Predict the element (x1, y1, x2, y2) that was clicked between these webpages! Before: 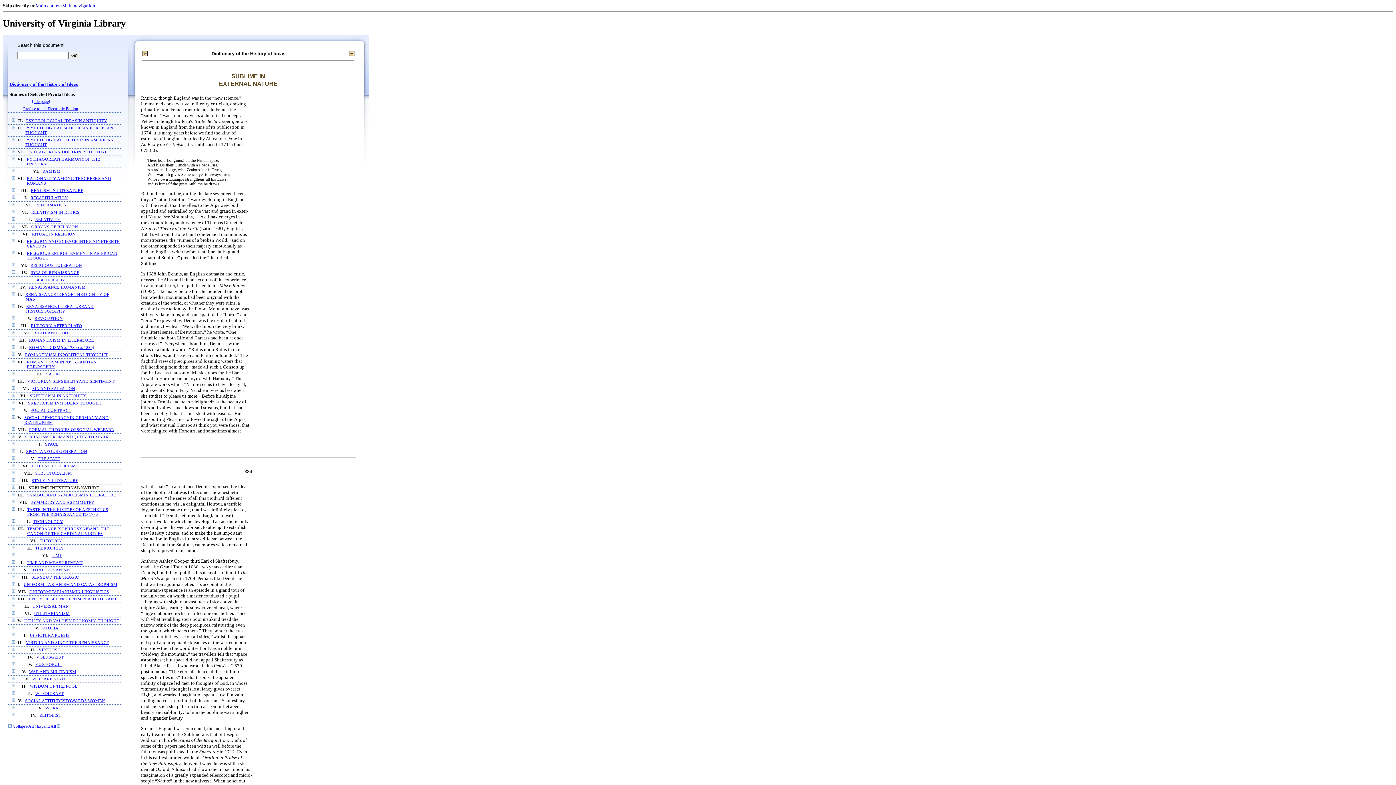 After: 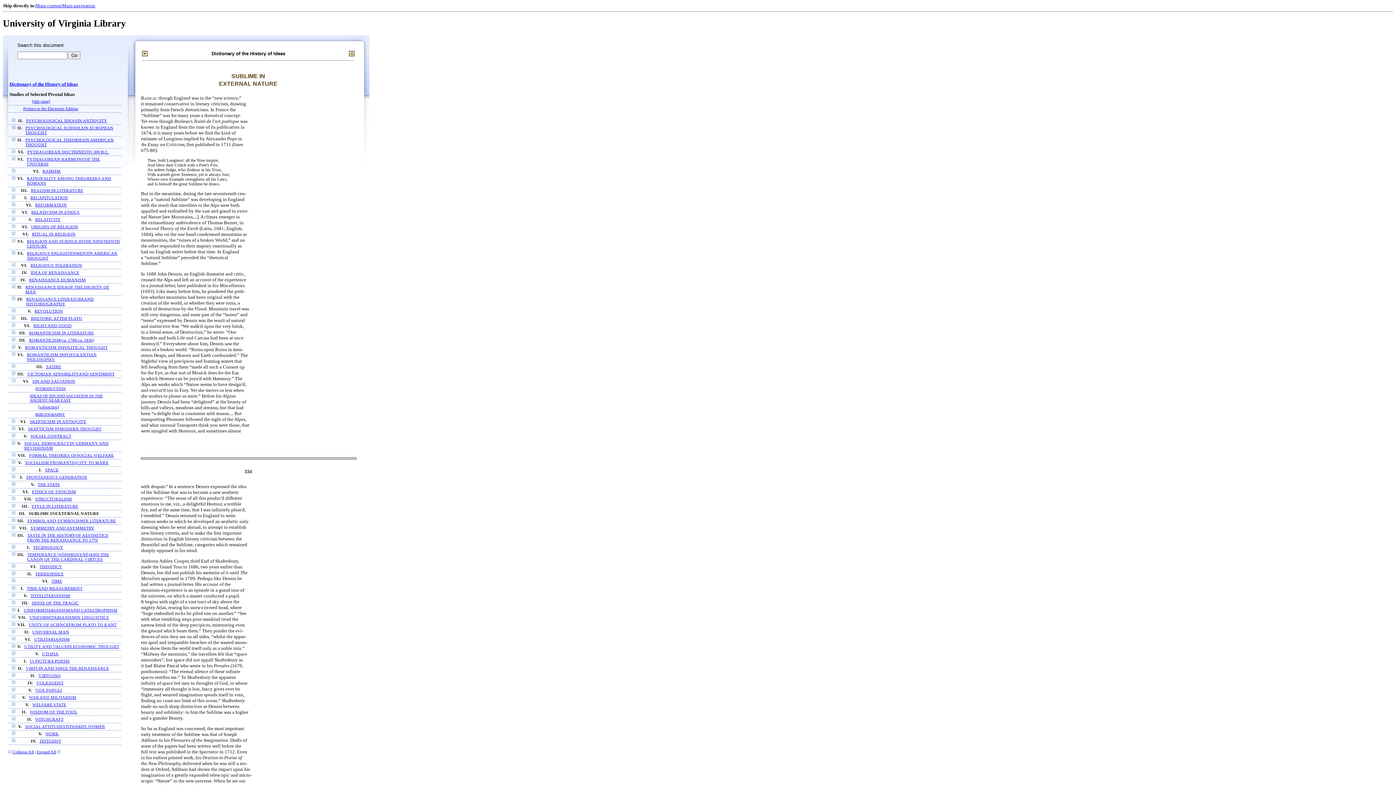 Action: bbox: (12, 386, 15, 391)